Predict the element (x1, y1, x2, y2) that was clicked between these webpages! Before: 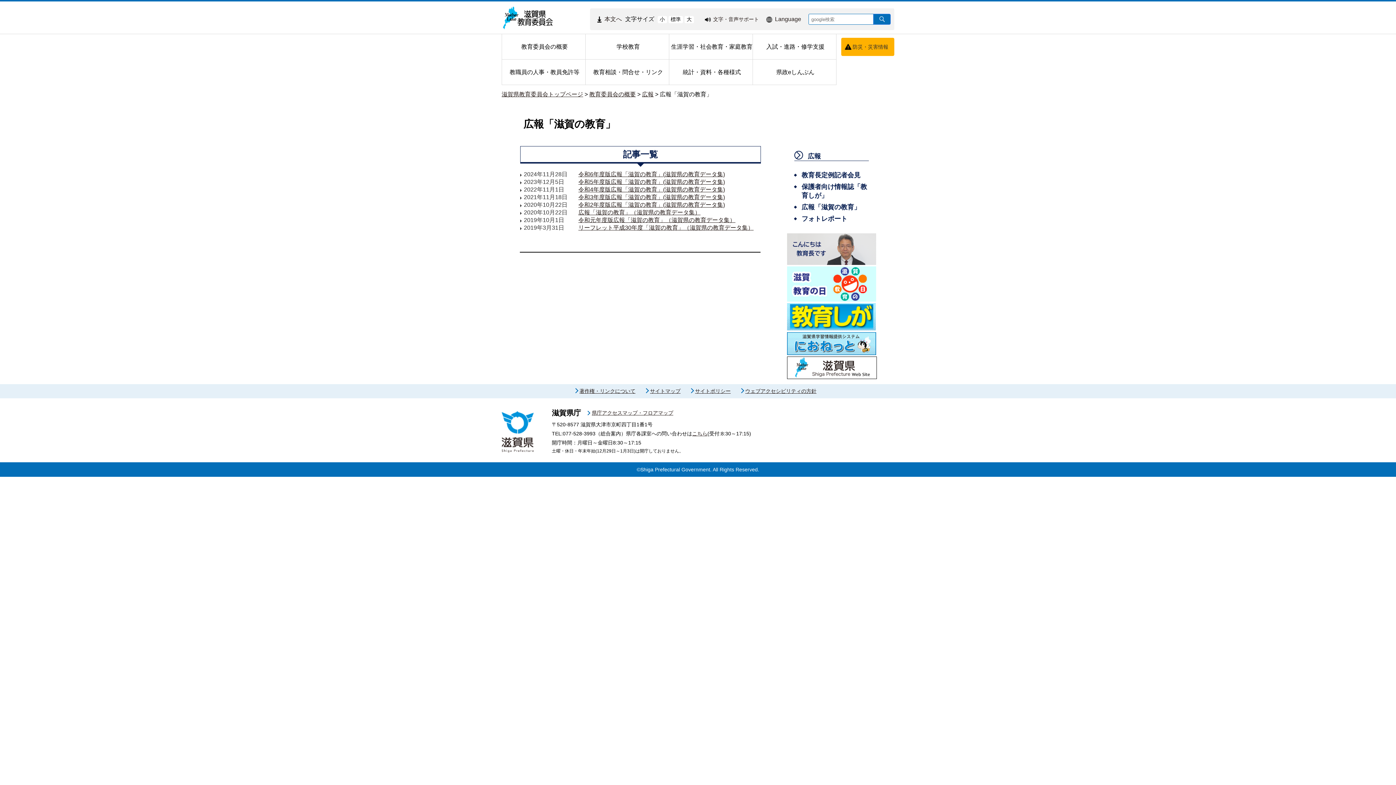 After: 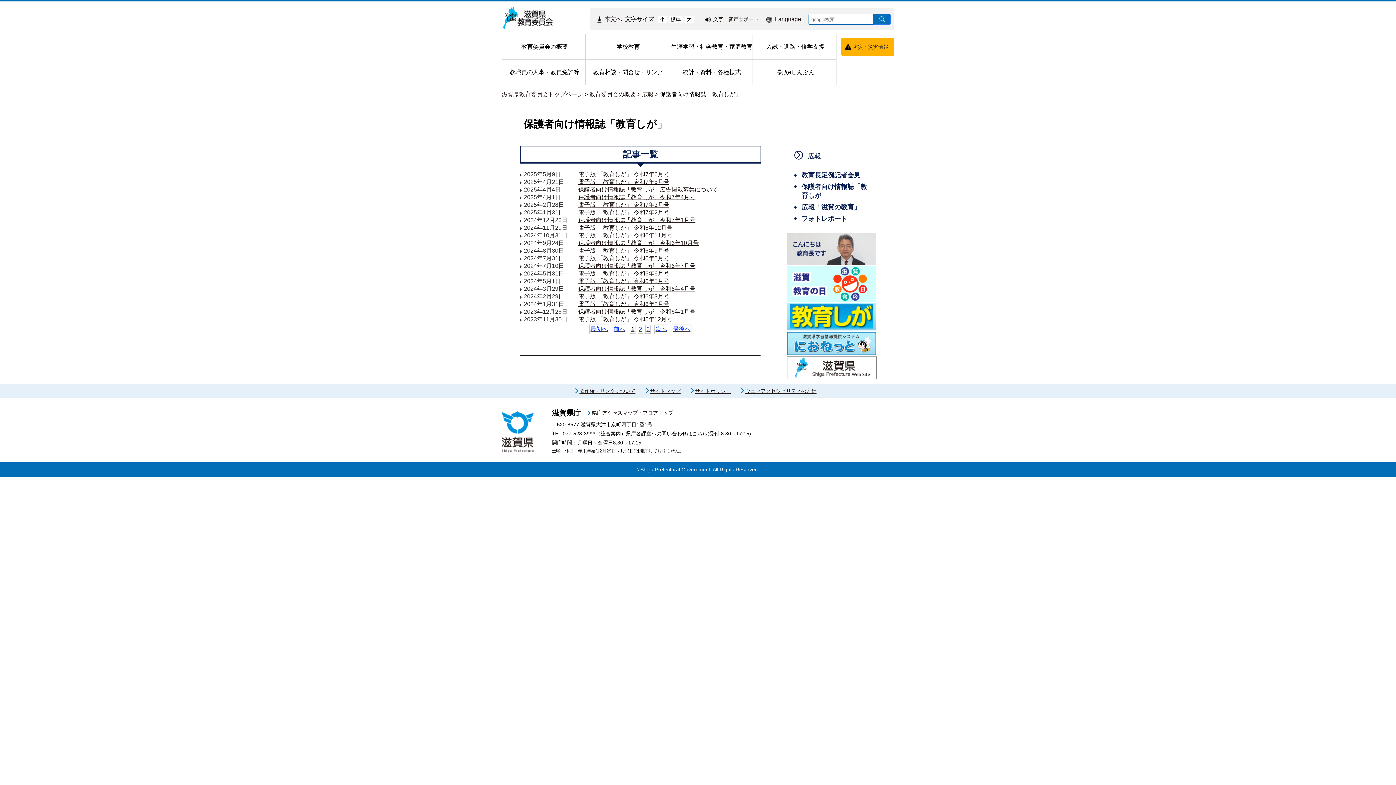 Action: label: 保護者向け情報誌「教育しが」 bbox: (794, 182, 869, 200)